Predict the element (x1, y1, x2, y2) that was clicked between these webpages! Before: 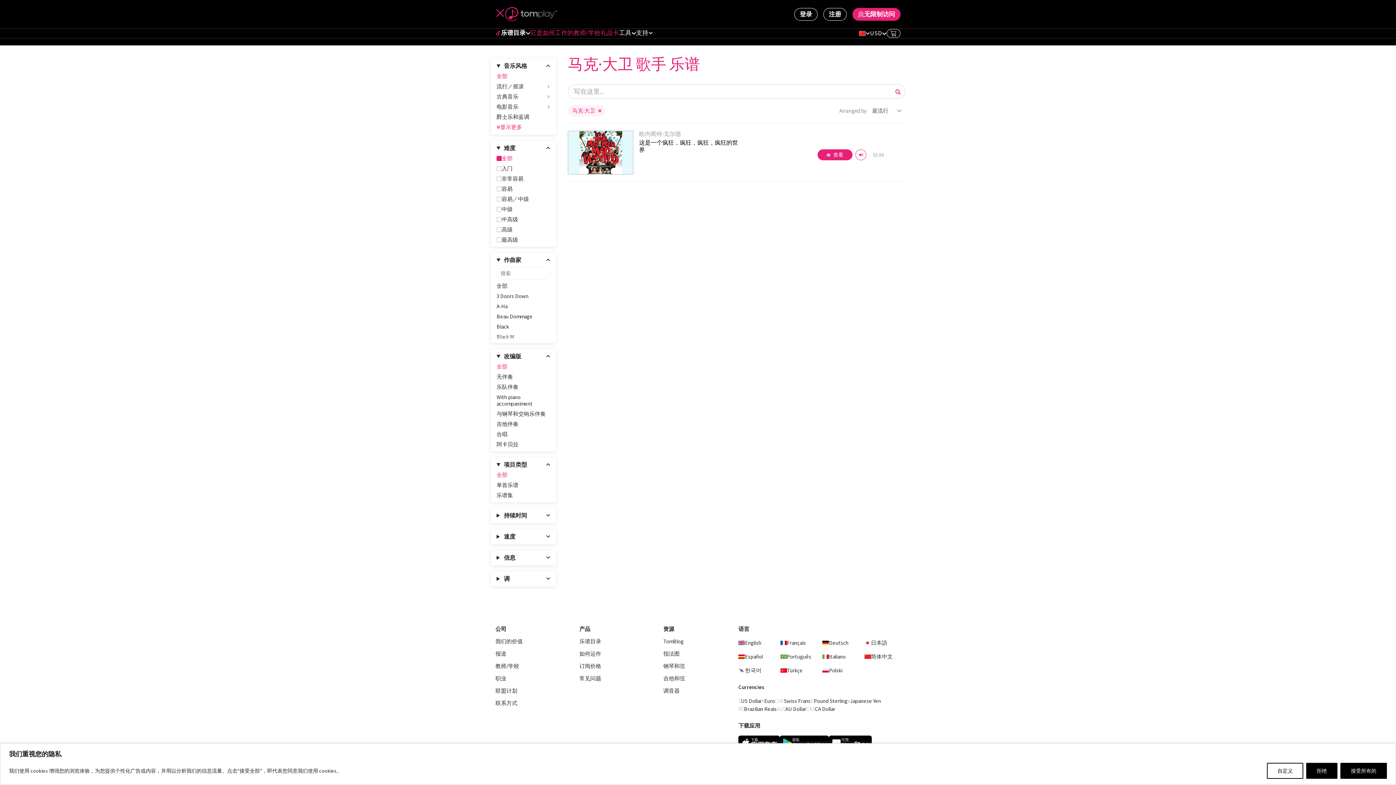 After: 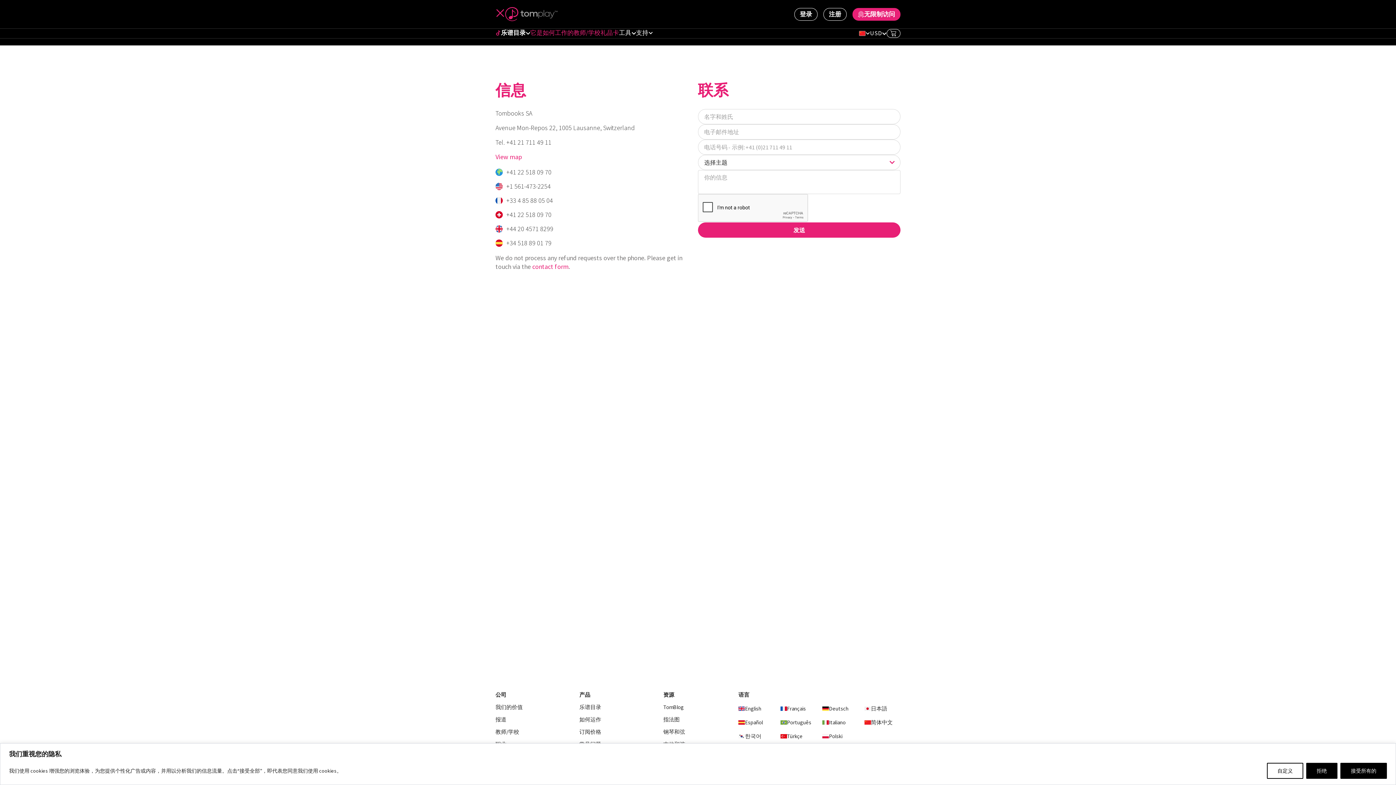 Action: bbox: (495, 700, 570, 706) label: 联系方式